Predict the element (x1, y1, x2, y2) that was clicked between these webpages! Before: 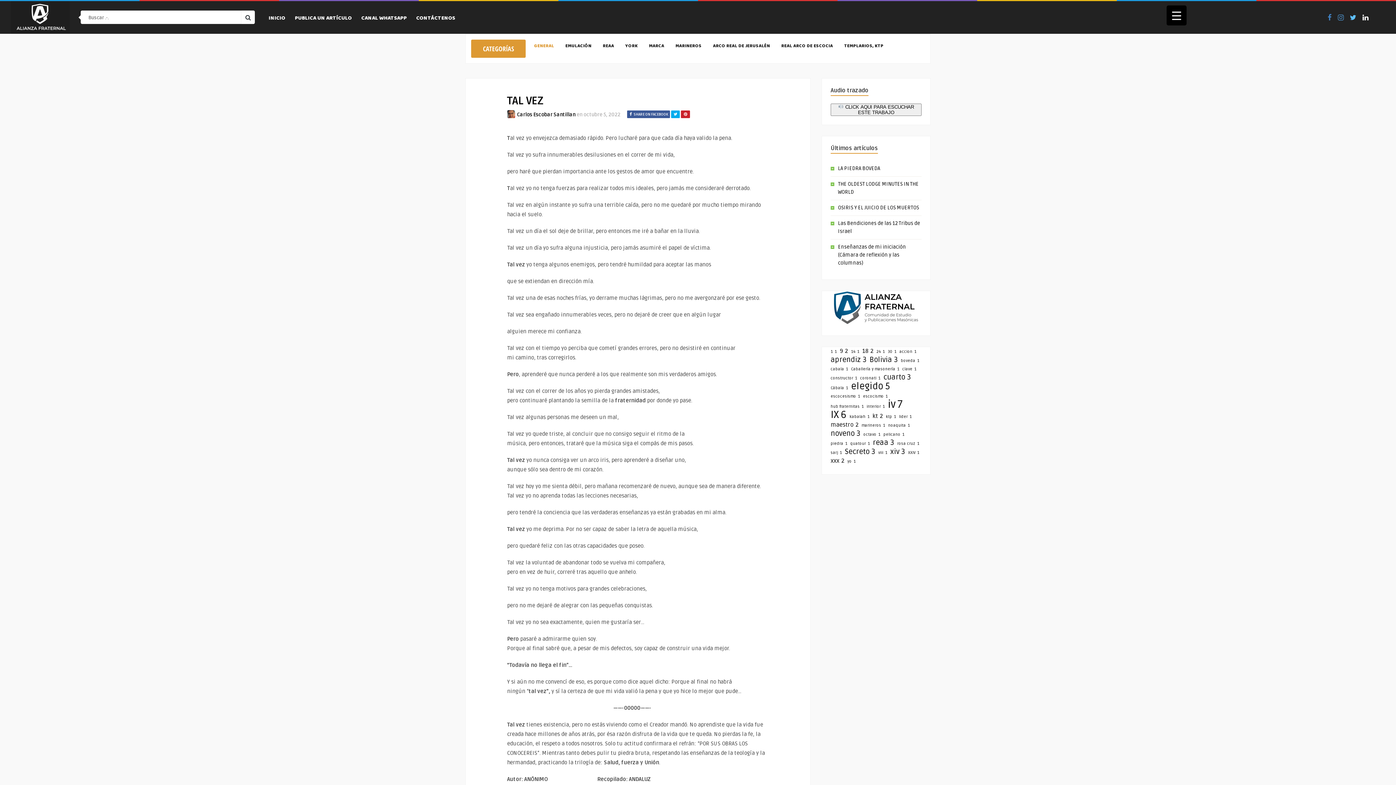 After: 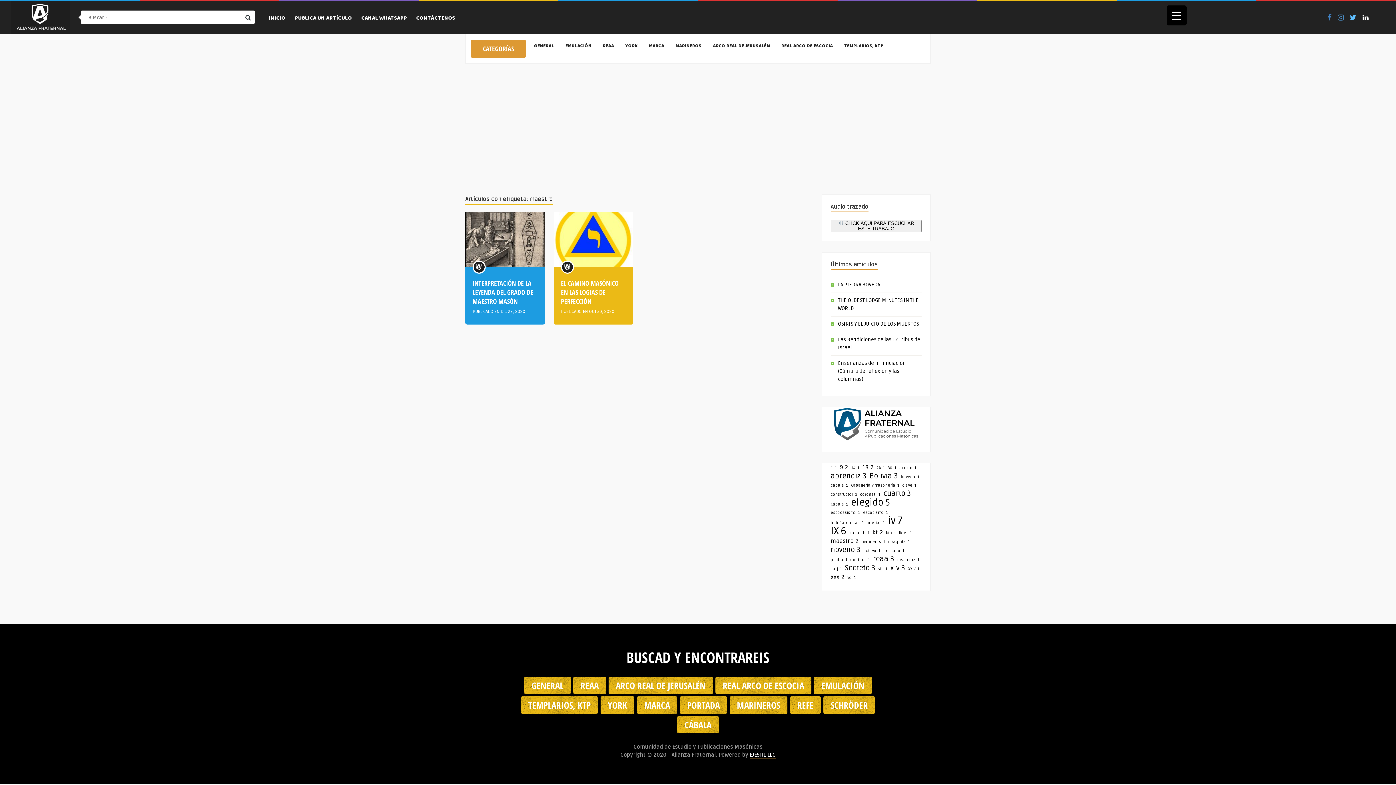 Action: bbox: (830, 421, 858, 429) label: maestro (2 elementos)